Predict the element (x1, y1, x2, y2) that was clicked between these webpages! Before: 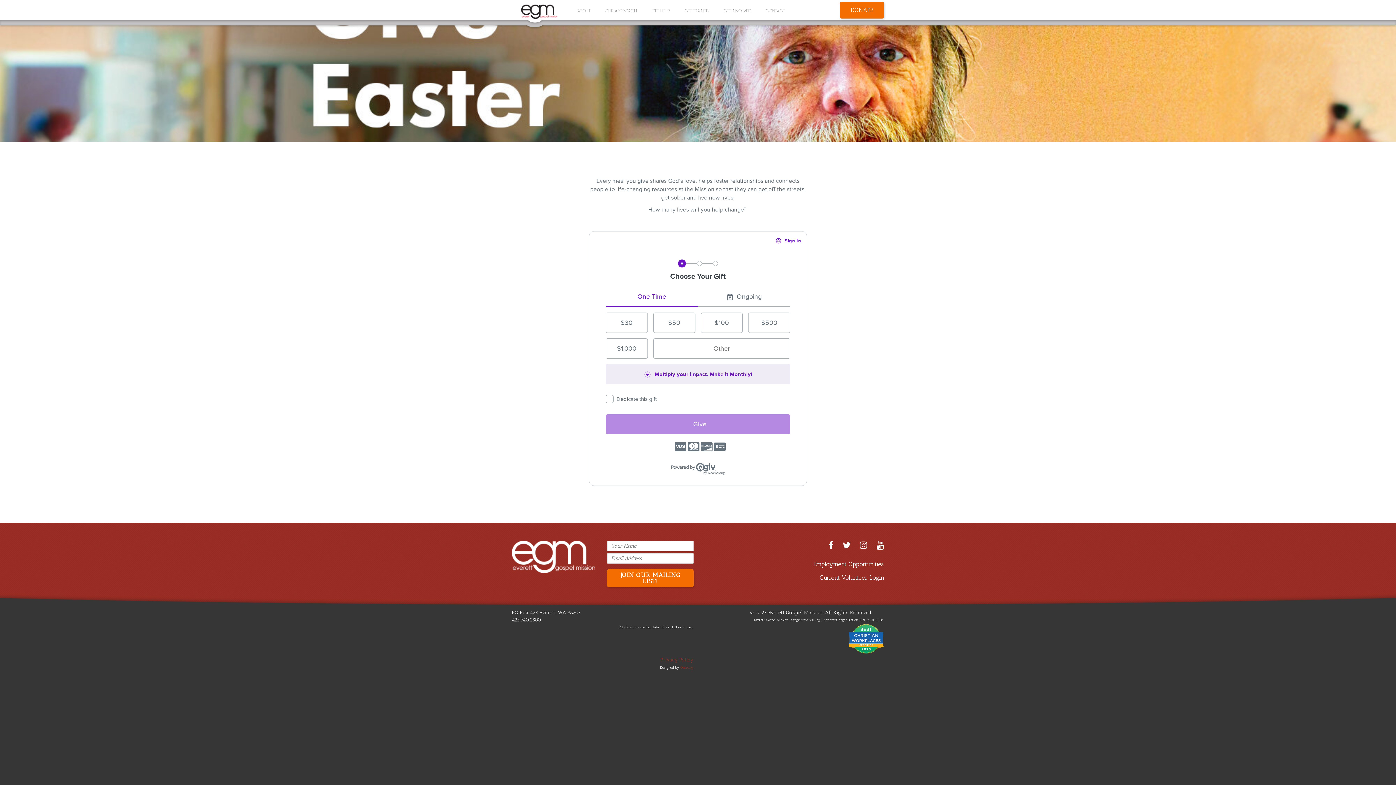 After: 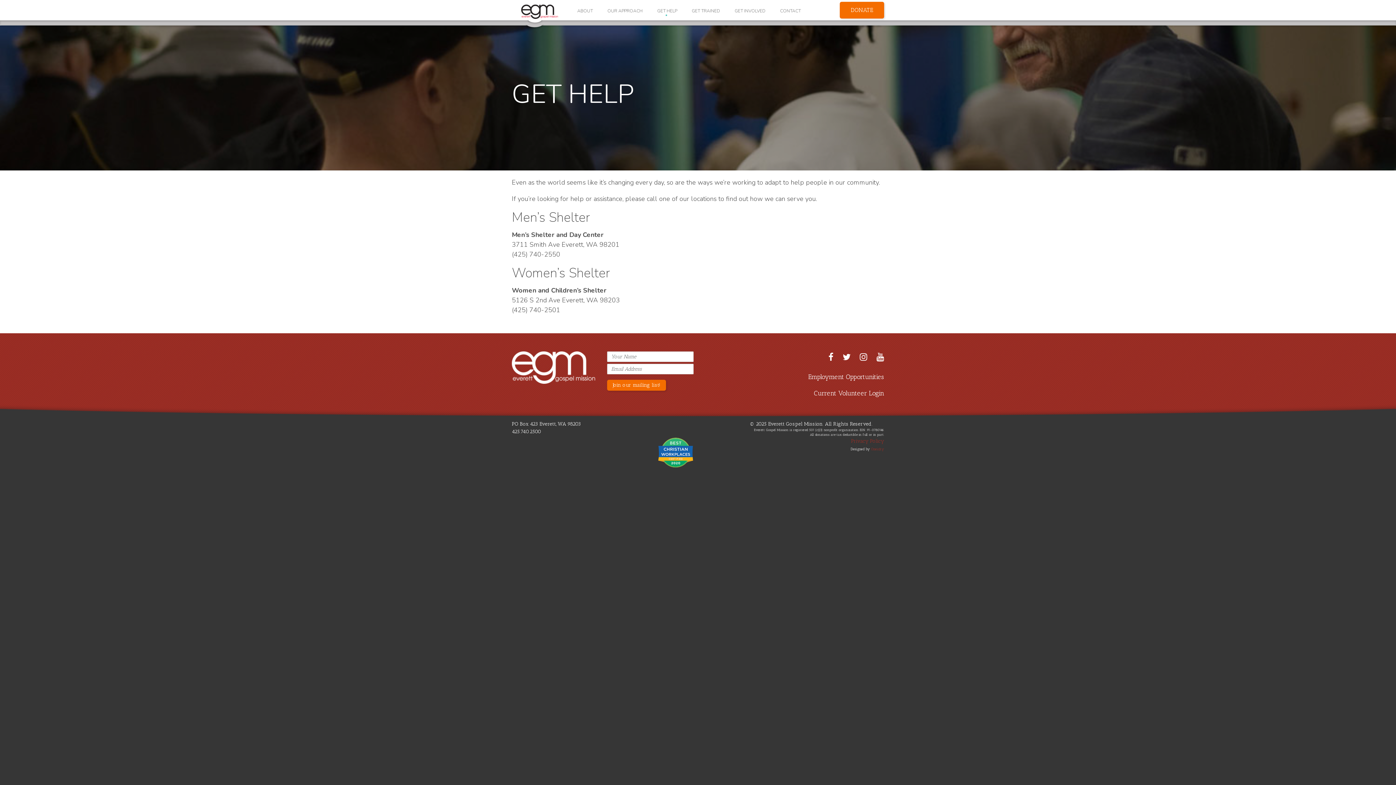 Action: label: GET HELP bbox: (646, 5, 675, 16)